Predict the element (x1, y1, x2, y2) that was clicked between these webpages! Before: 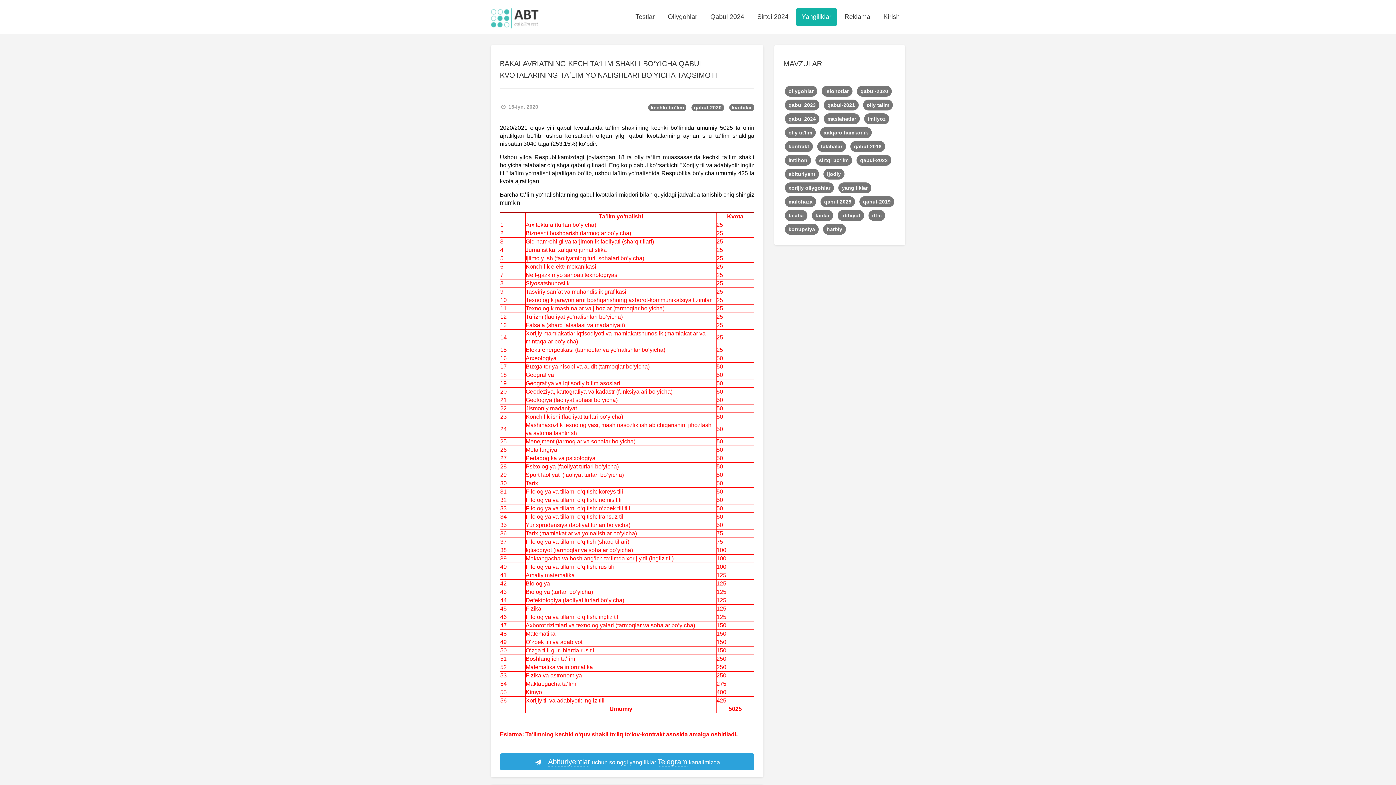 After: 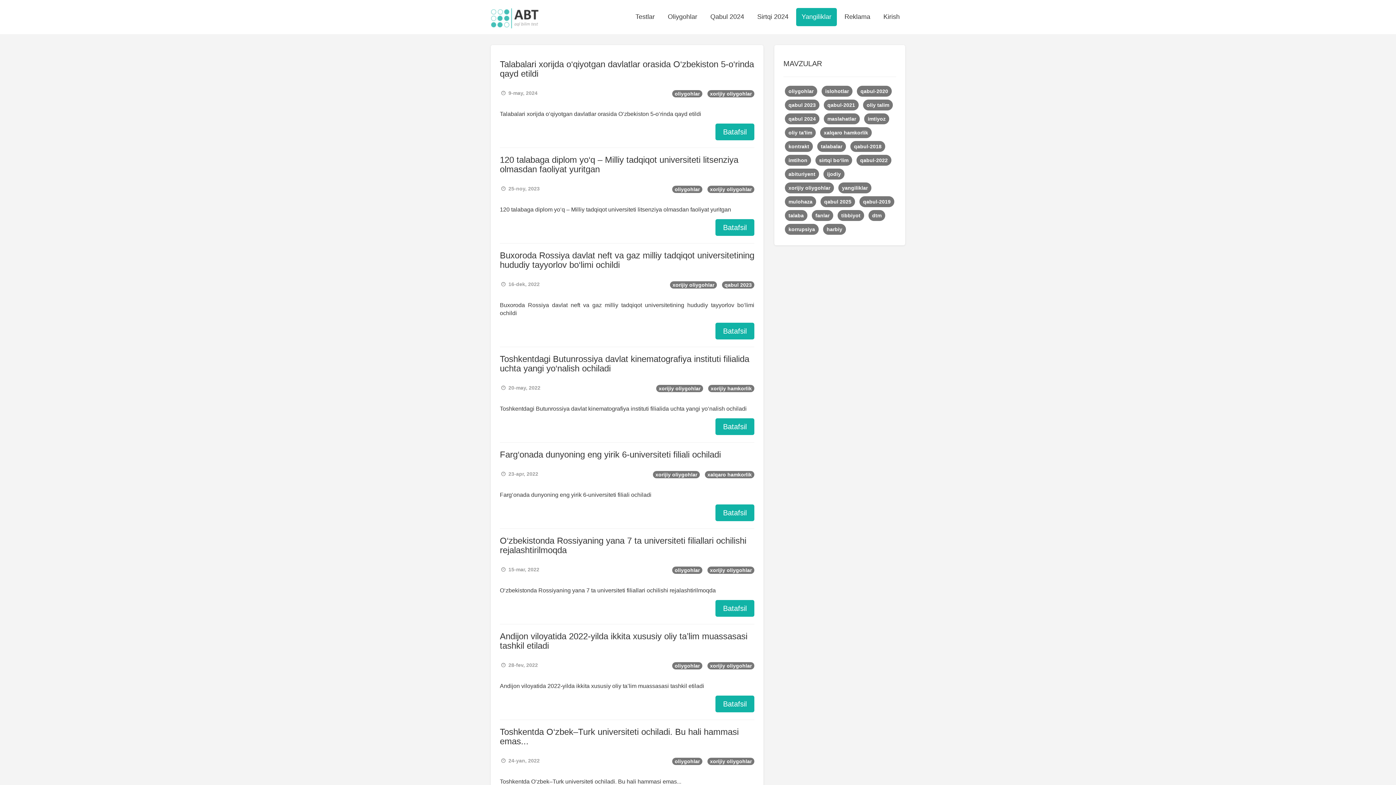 Action: label: xorijiy oliygohlar  bbox: (783, 184, 837, 190)